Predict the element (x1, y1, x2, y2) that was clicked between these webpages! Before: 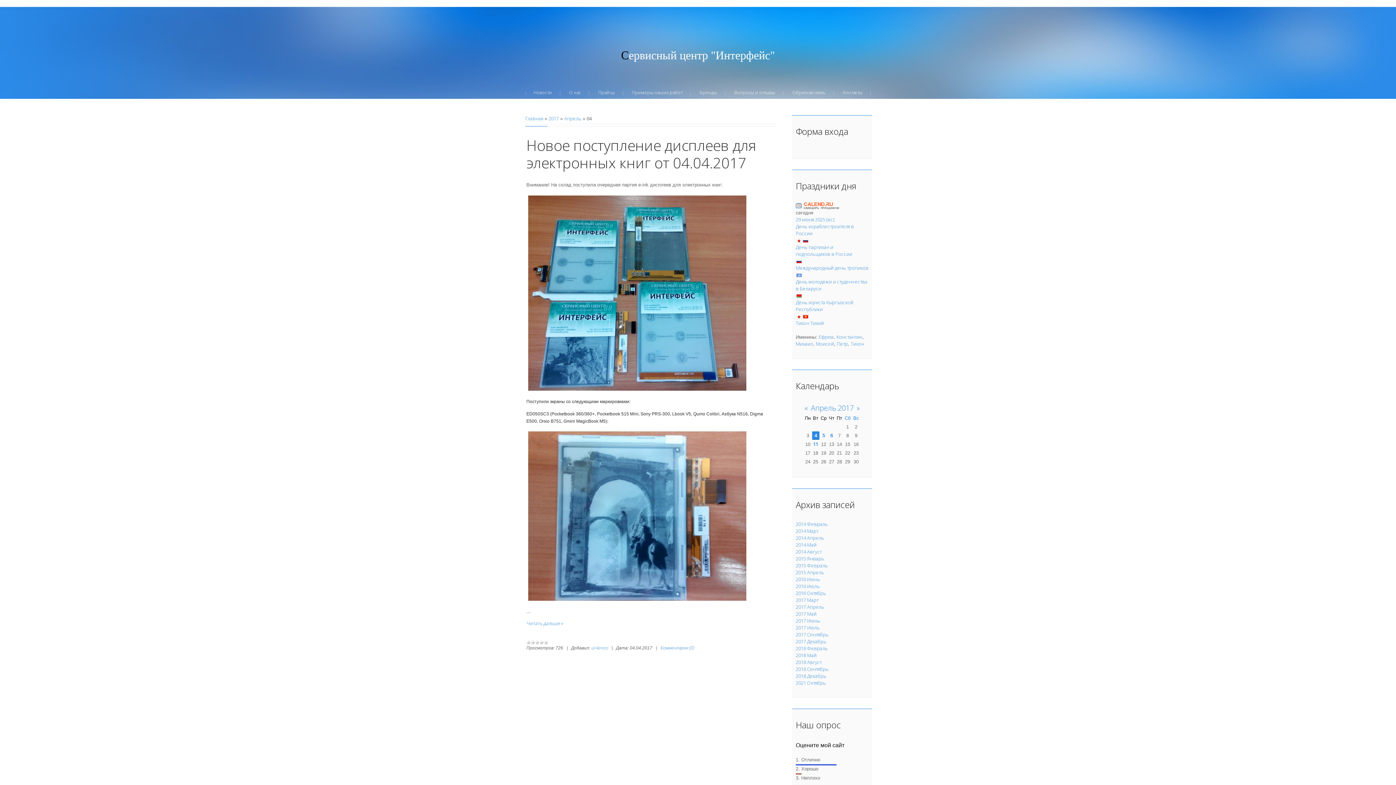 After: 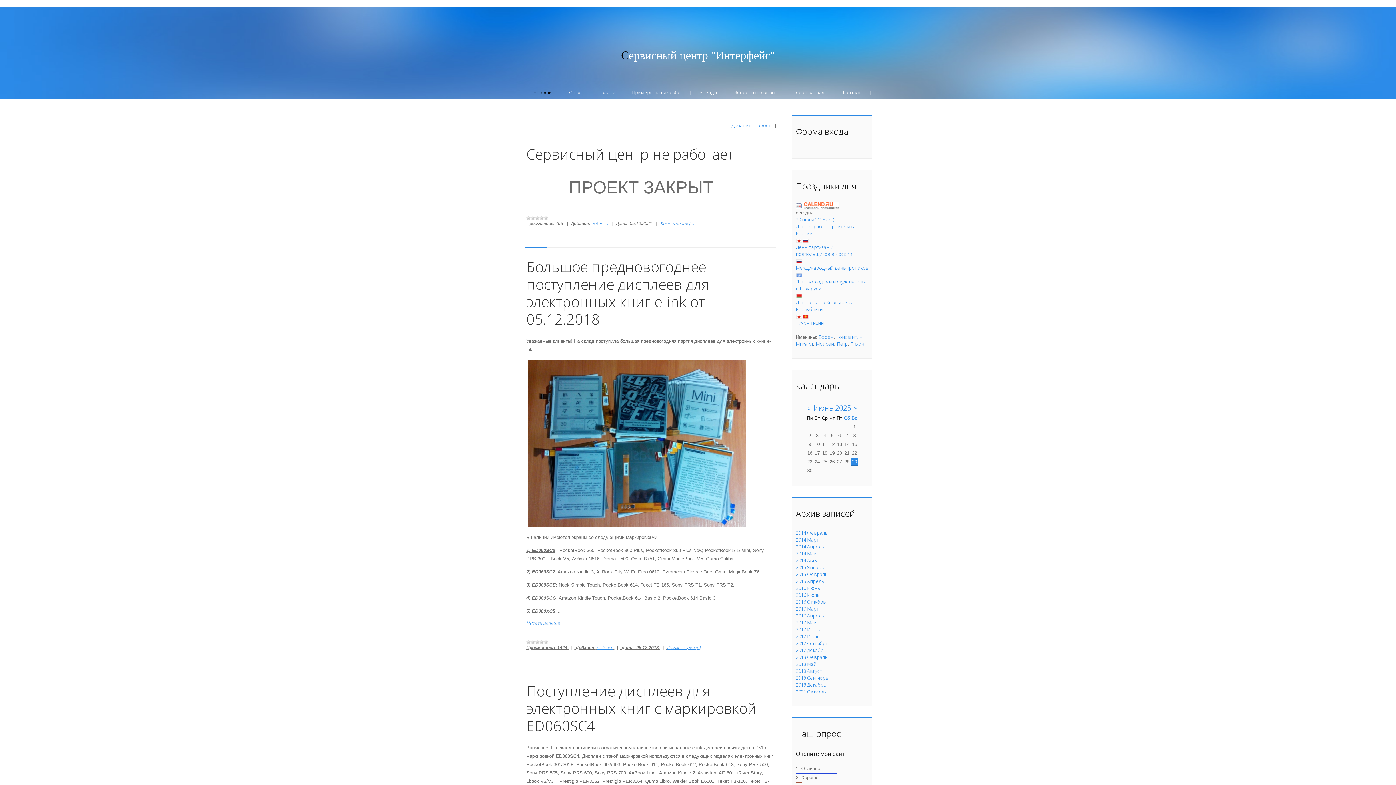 Action: label: Главная bbox: (525, 115, 543, 121)